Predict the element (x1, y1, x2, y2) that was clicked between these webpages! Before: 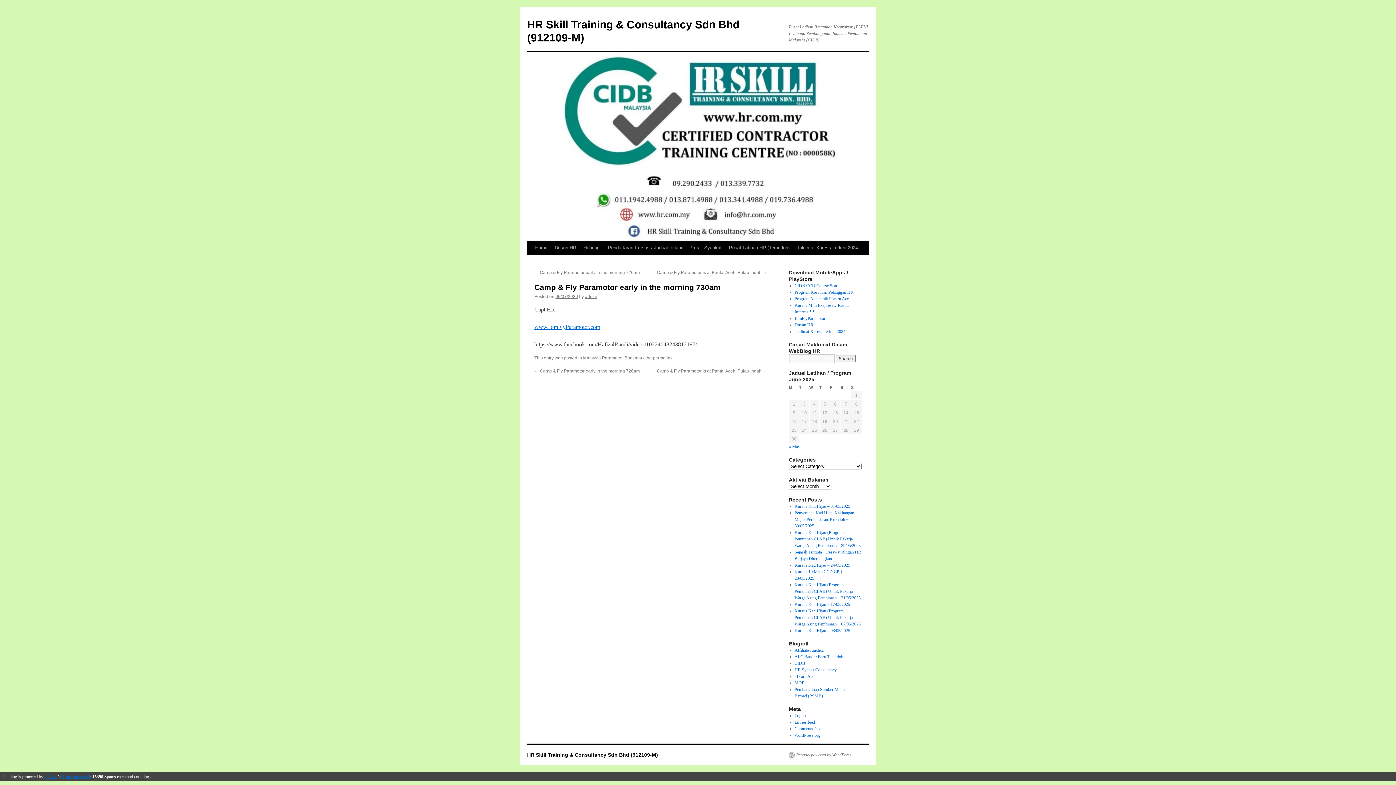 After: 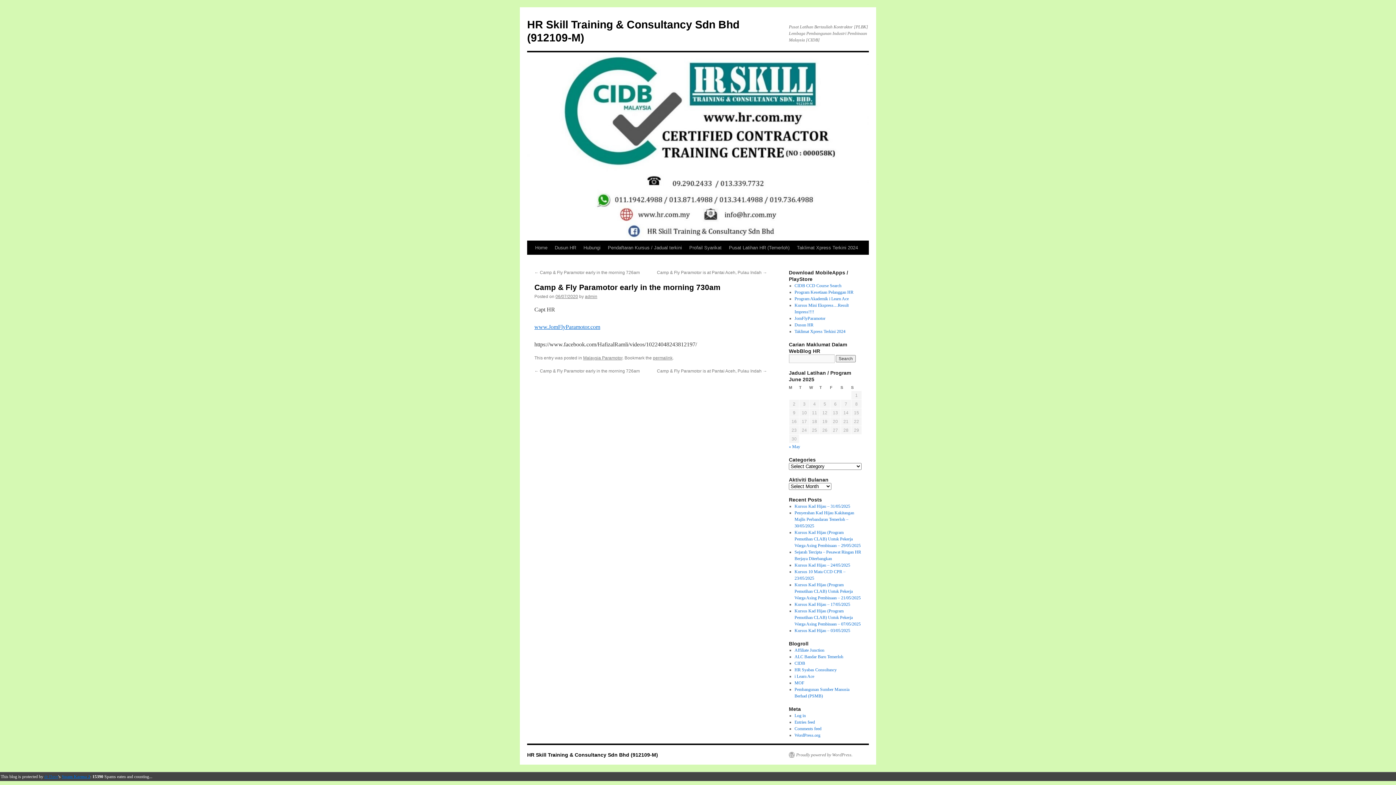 Action: bbox: (653, 355, 672, 360) label: permalink